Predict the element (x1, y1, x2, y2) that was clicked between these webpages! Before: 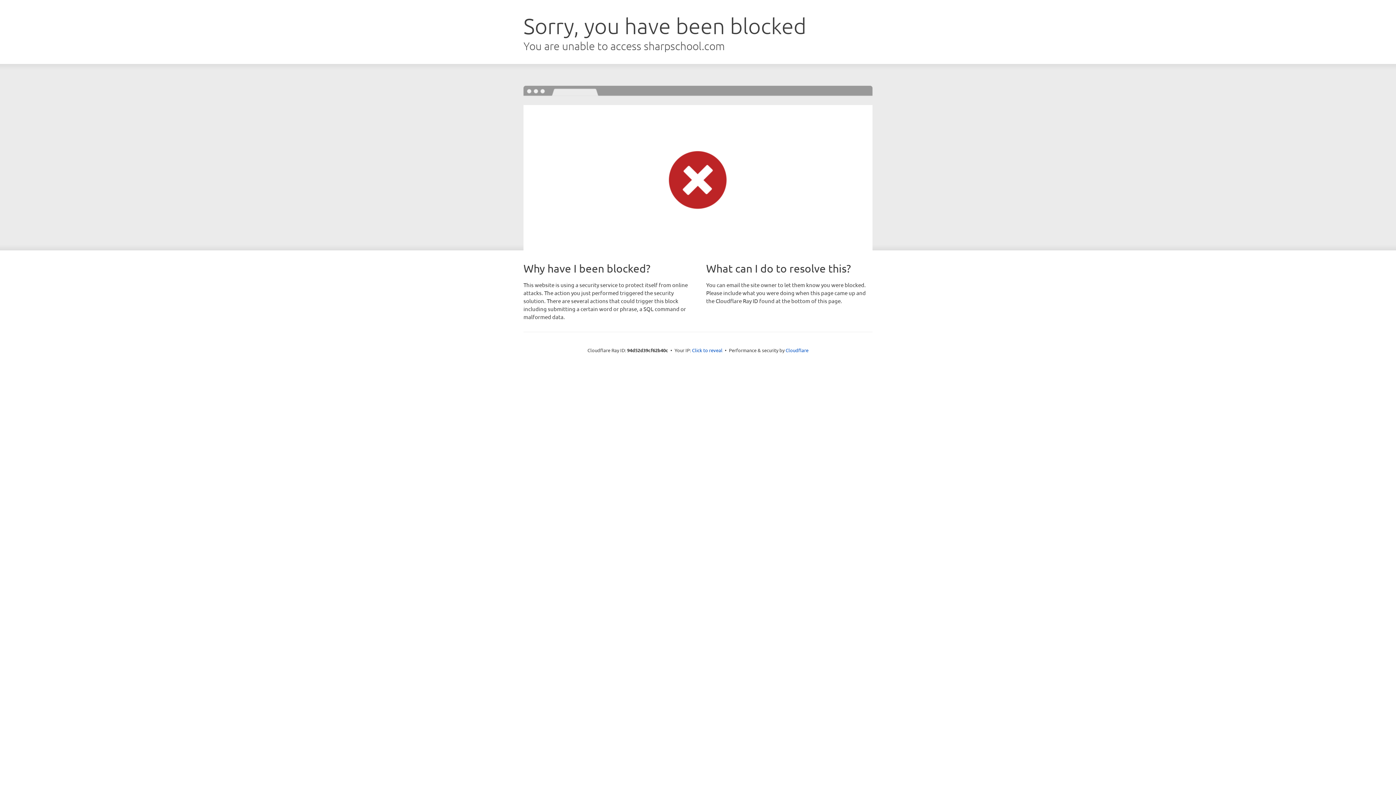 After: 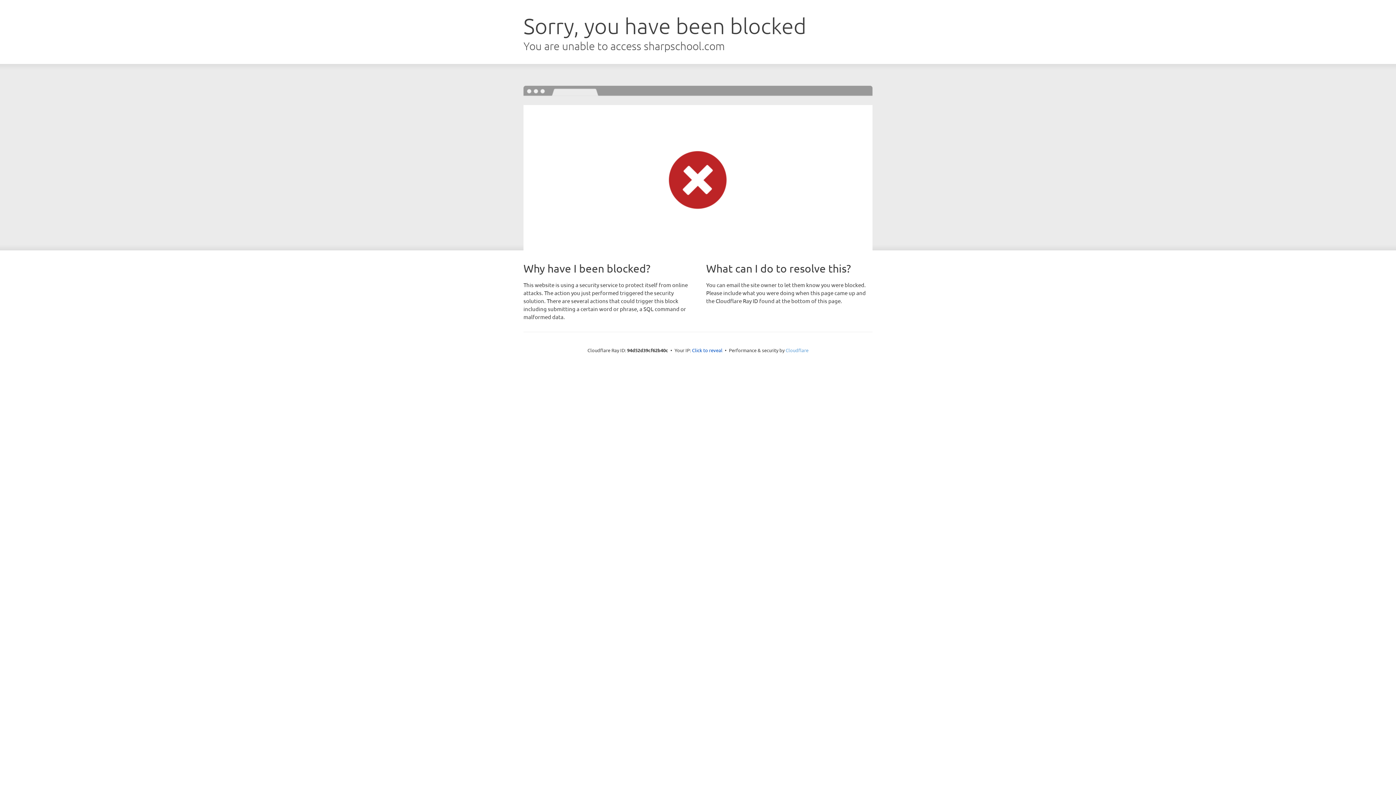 Action: label: Cloudflare bbox: (785, 347, 808, 353)